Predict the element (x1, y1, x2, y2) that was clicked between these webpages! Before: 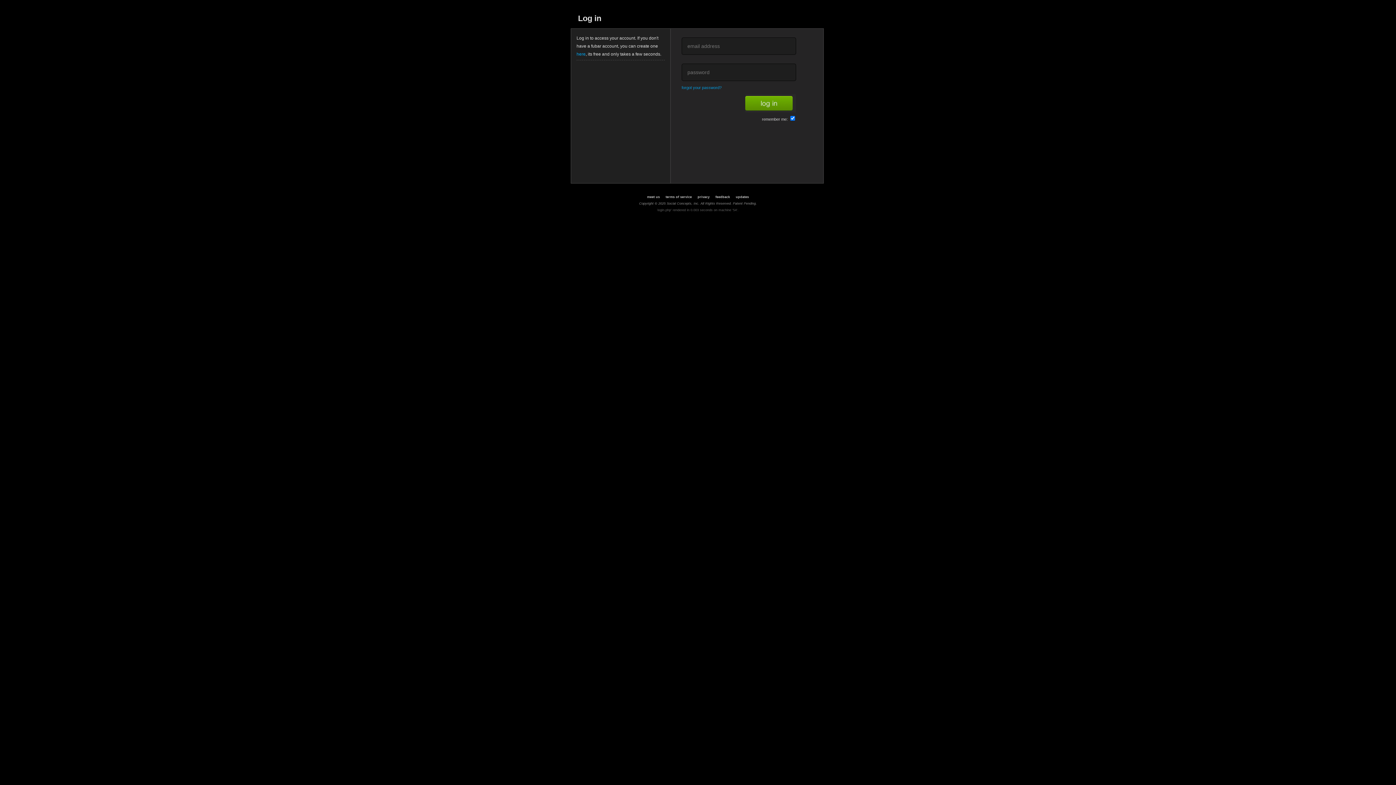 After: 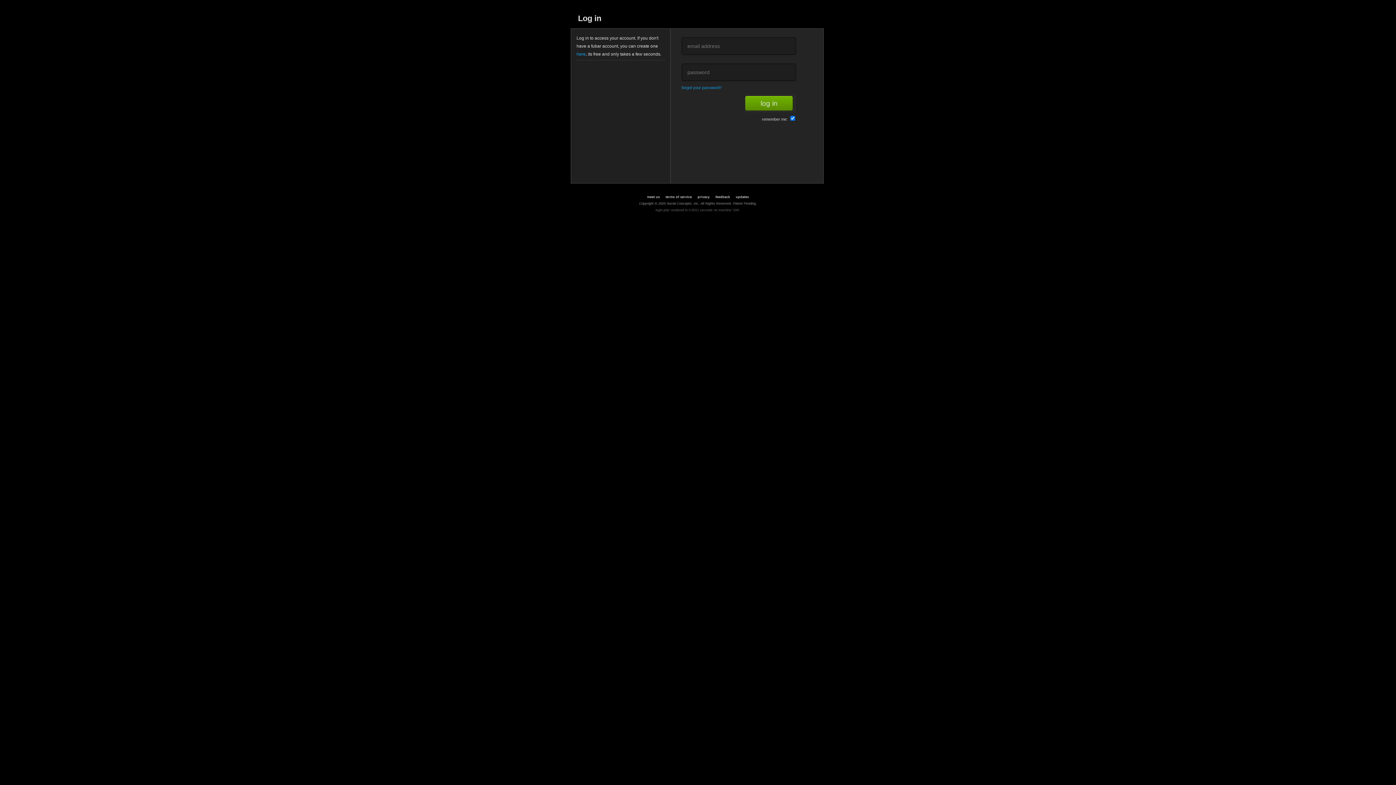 Action: label: updates bbox: (733, 195, 752, 199)